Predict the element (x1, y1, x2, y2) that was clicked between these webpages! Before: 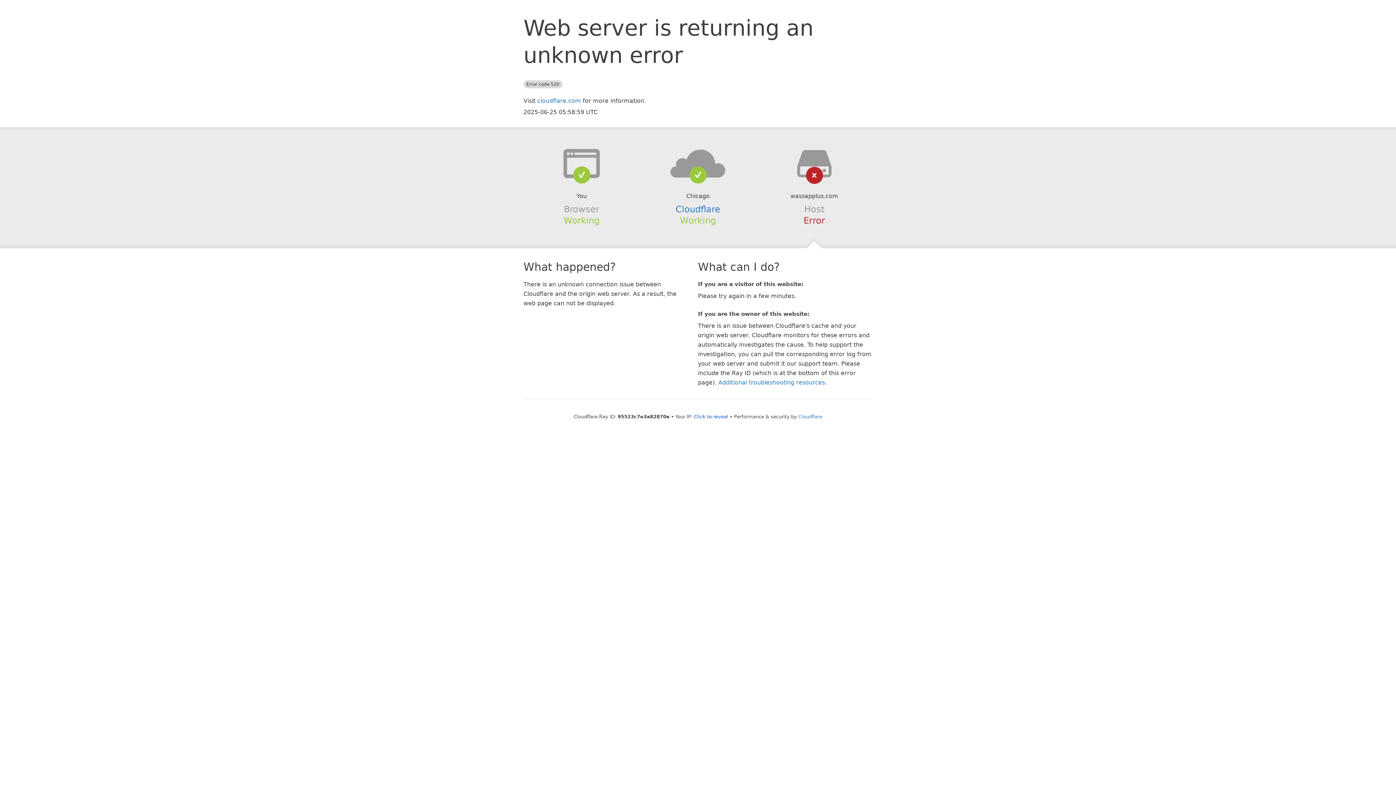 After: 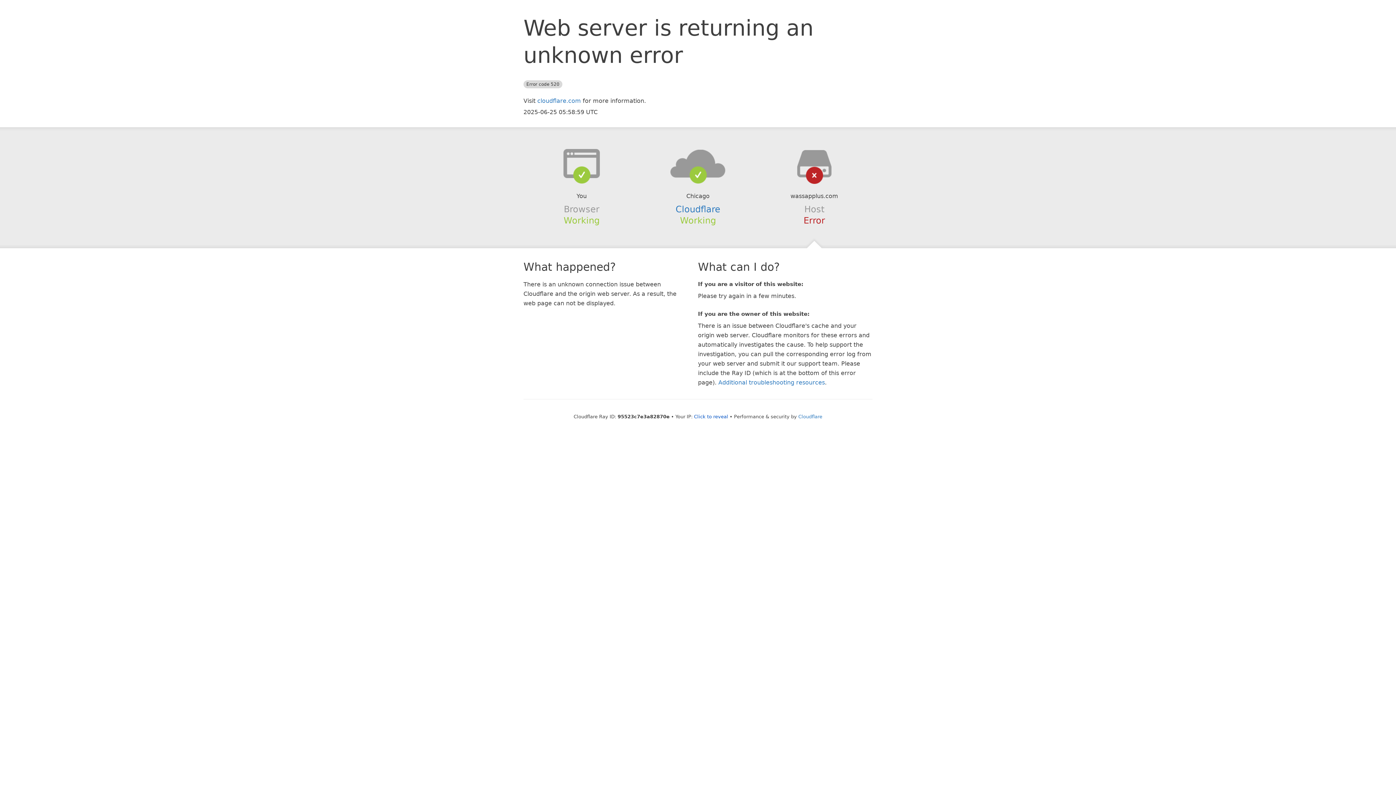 Action: bbox: (639, 148, 756, 178)